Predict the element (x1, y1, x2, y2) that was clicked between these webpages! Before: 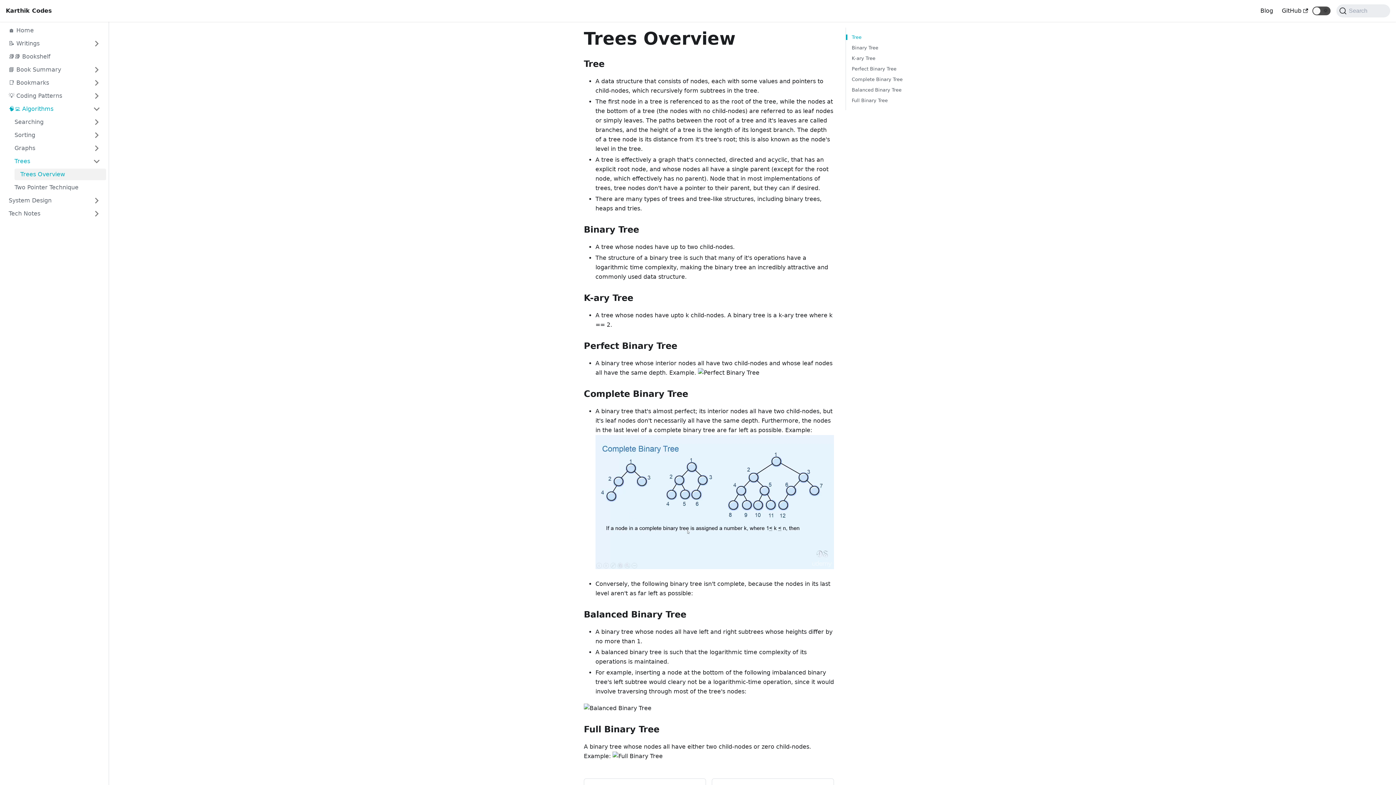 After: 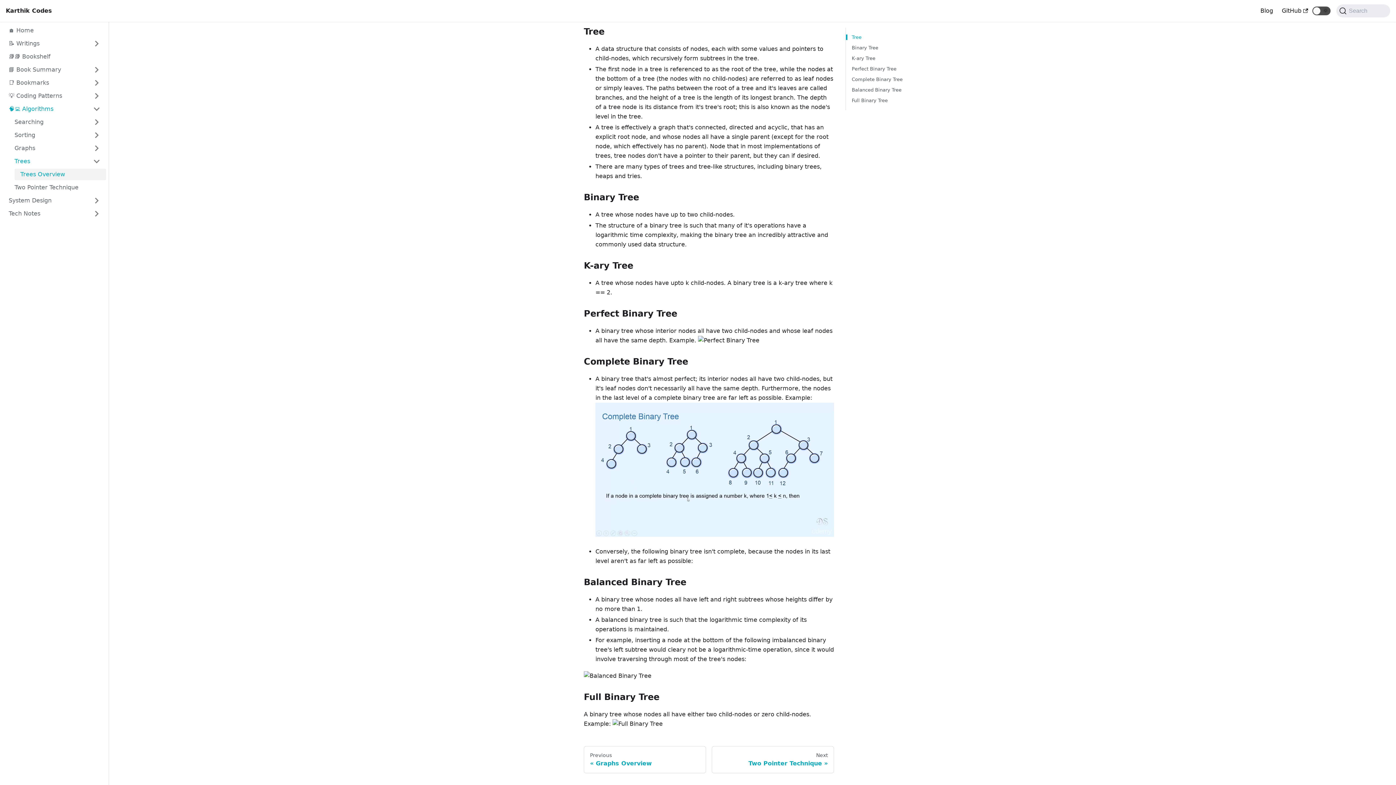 Action: bbox: (846, 34, 861, 40) label: Tree